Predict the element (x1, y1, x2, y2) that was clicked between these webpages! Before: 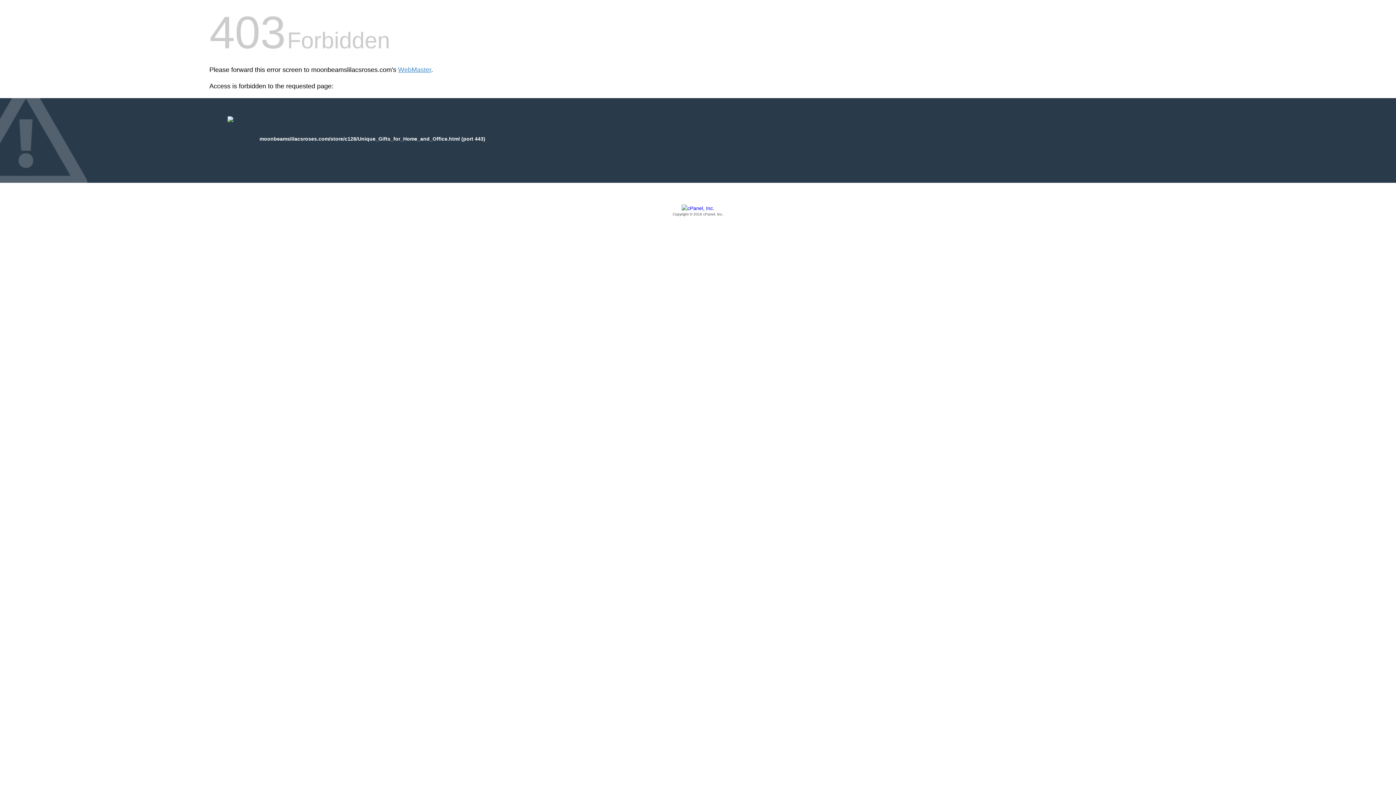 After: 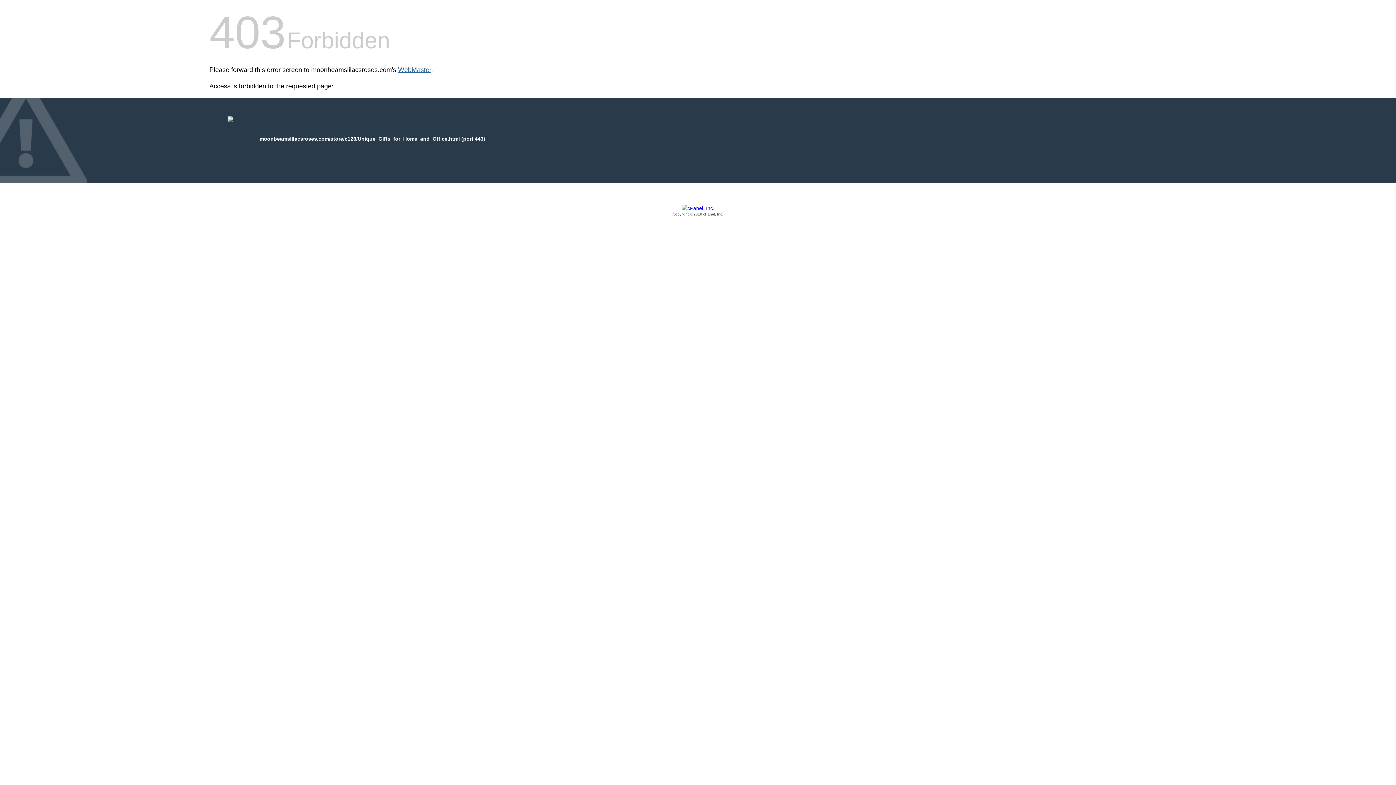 Action: bbox: (398, 66, 431, 73) label: WebMaster